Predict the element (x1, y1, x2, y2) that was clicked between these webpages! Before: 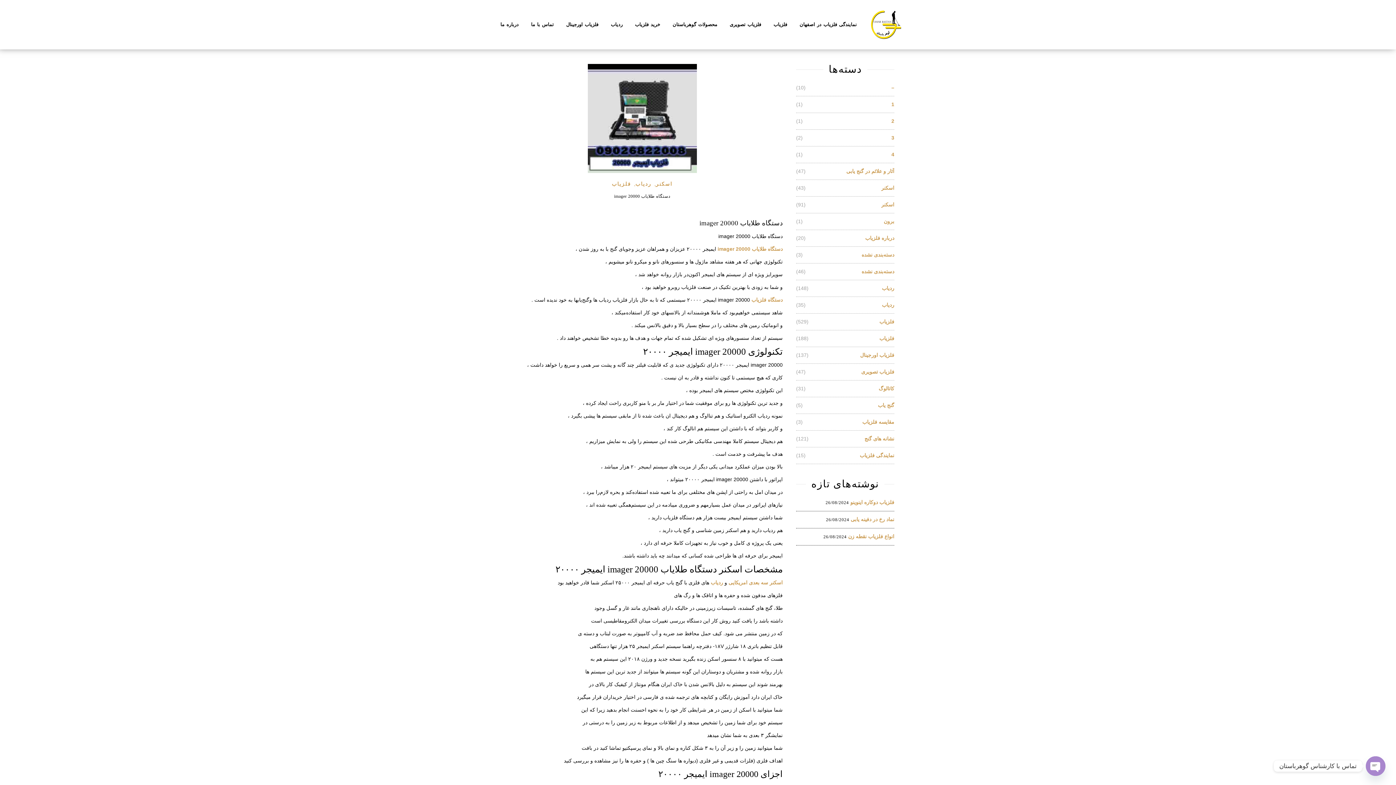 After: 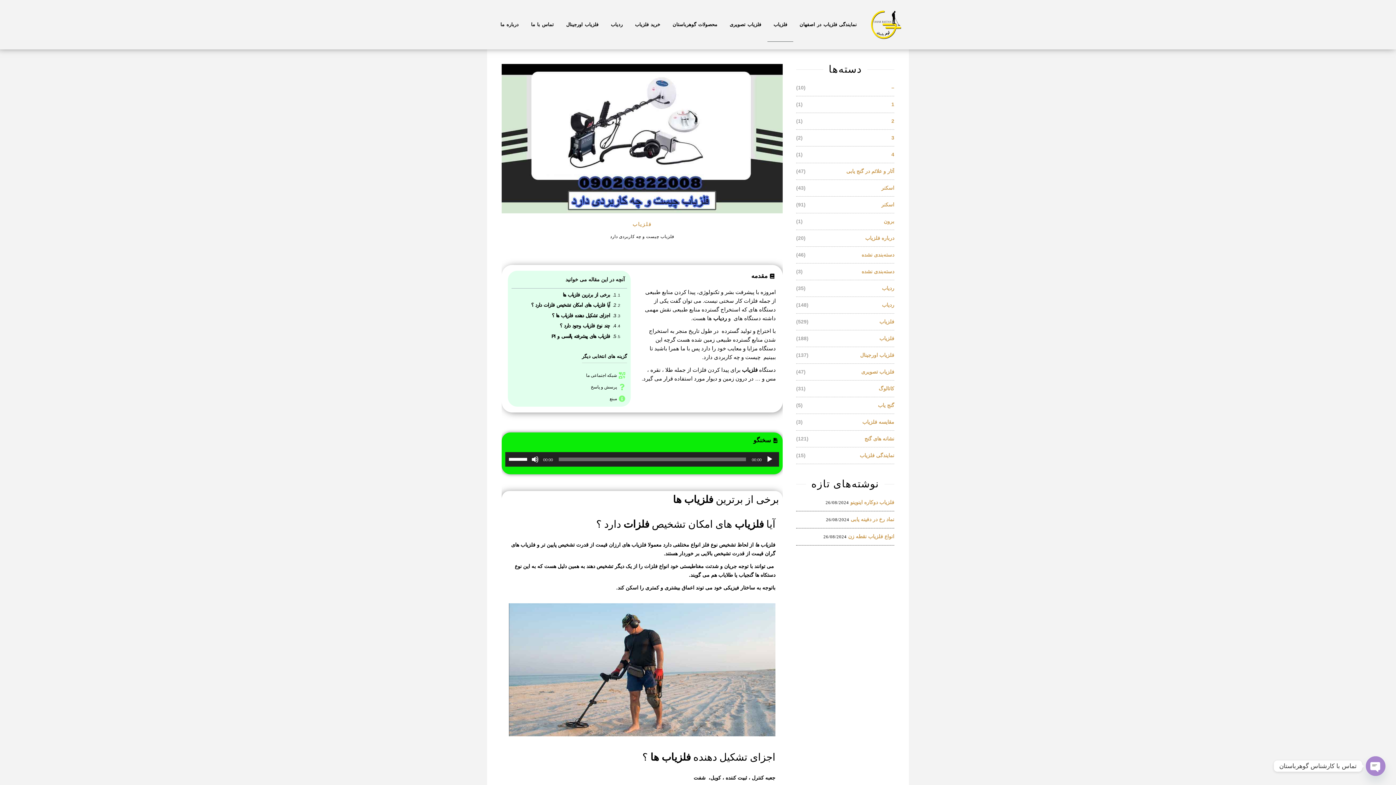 Action: label: فلزیاب bbox: (767, 7, 793, 41)